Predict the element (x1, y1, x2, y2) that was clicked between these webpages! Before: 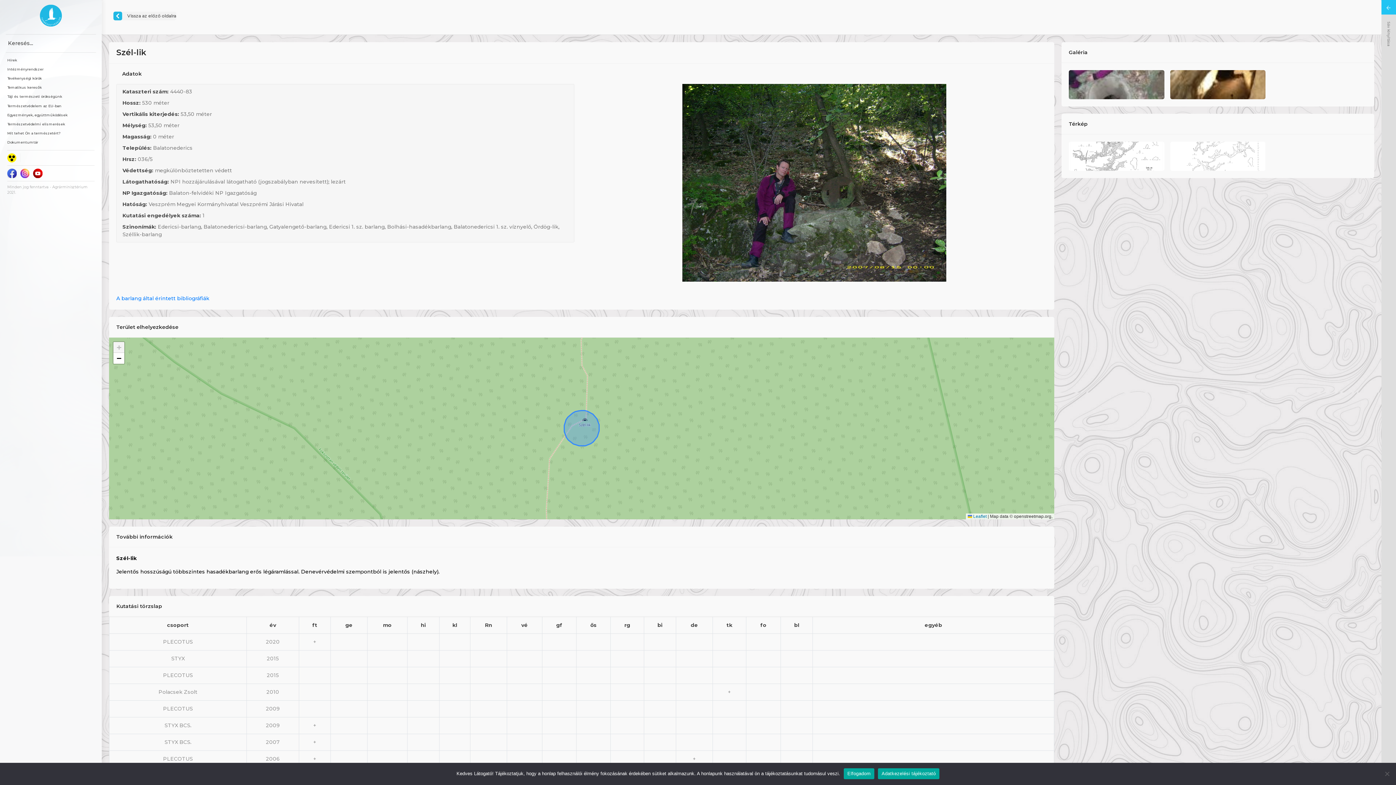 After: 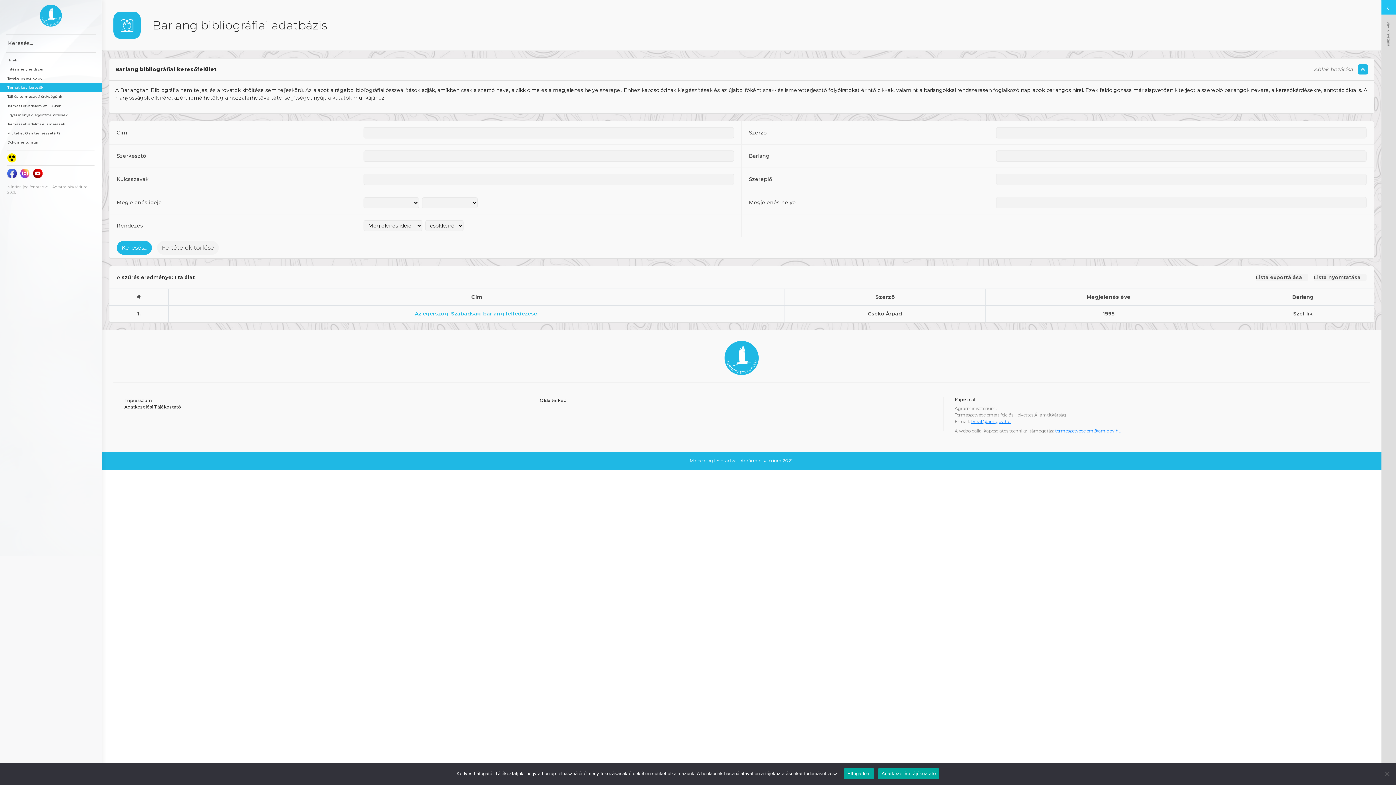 Action: bbox: (116, 294, 574, 302) label: A barlang által érintett bibliográfiák